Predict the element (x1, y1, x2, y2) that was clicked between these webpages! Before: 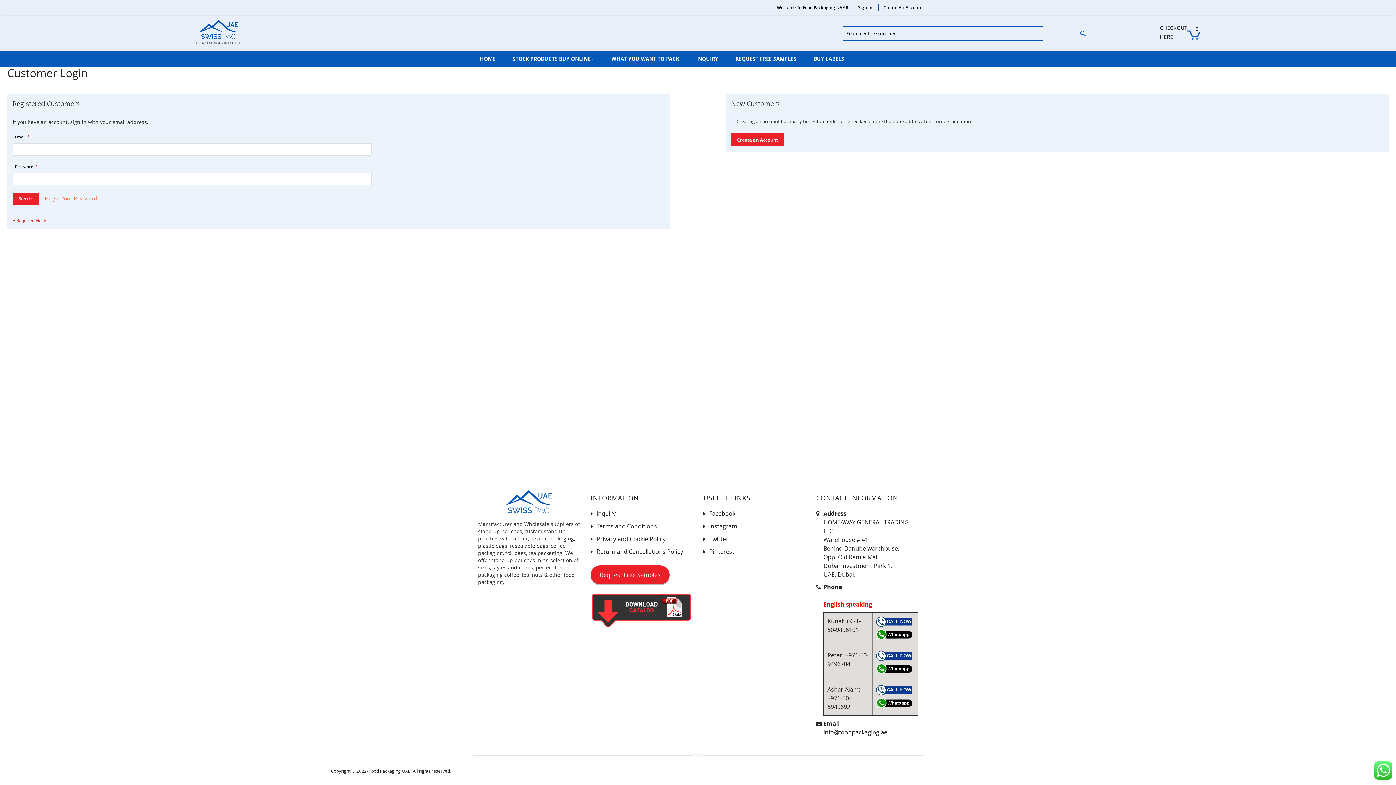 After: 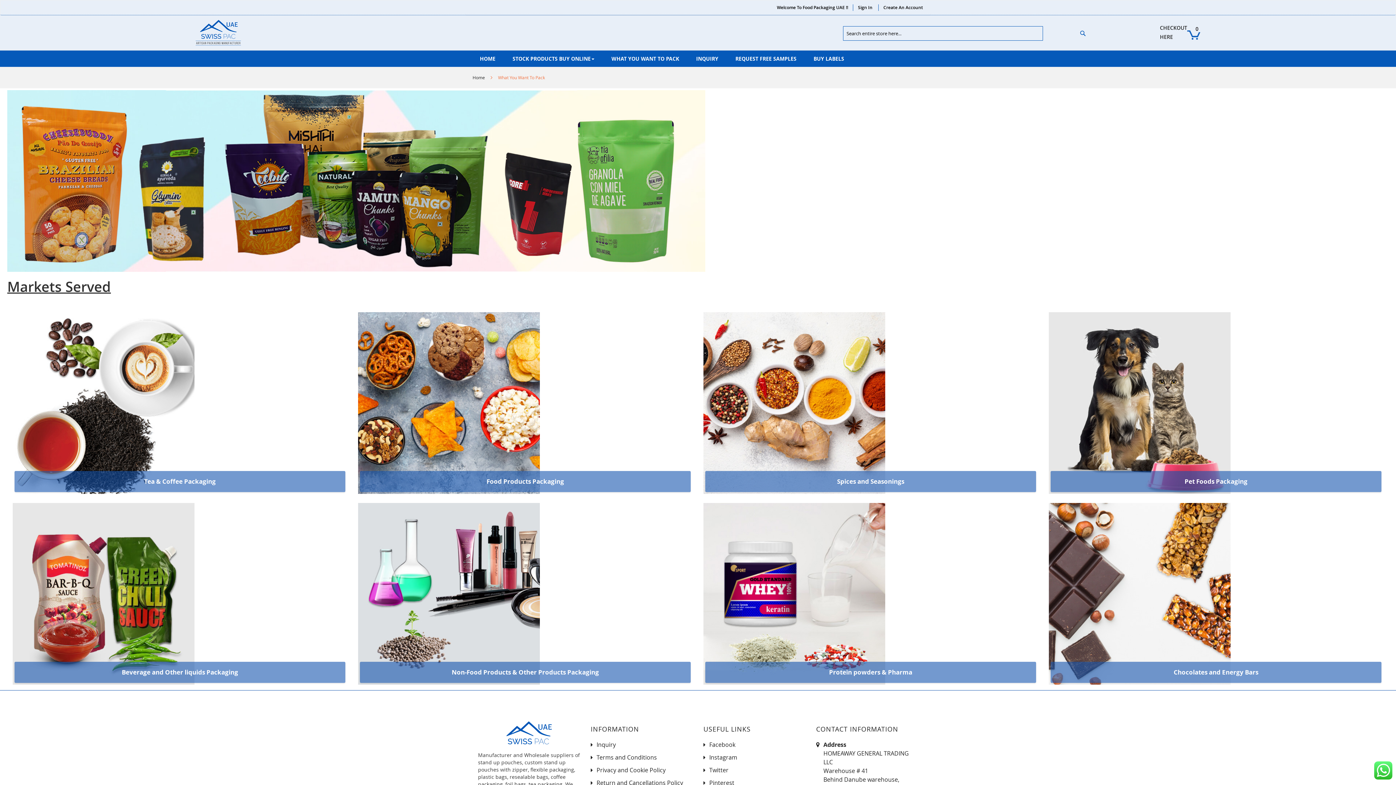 Action: label: WHAT YOU WANT TO PACK bbox: (604, 50, 686, 66)